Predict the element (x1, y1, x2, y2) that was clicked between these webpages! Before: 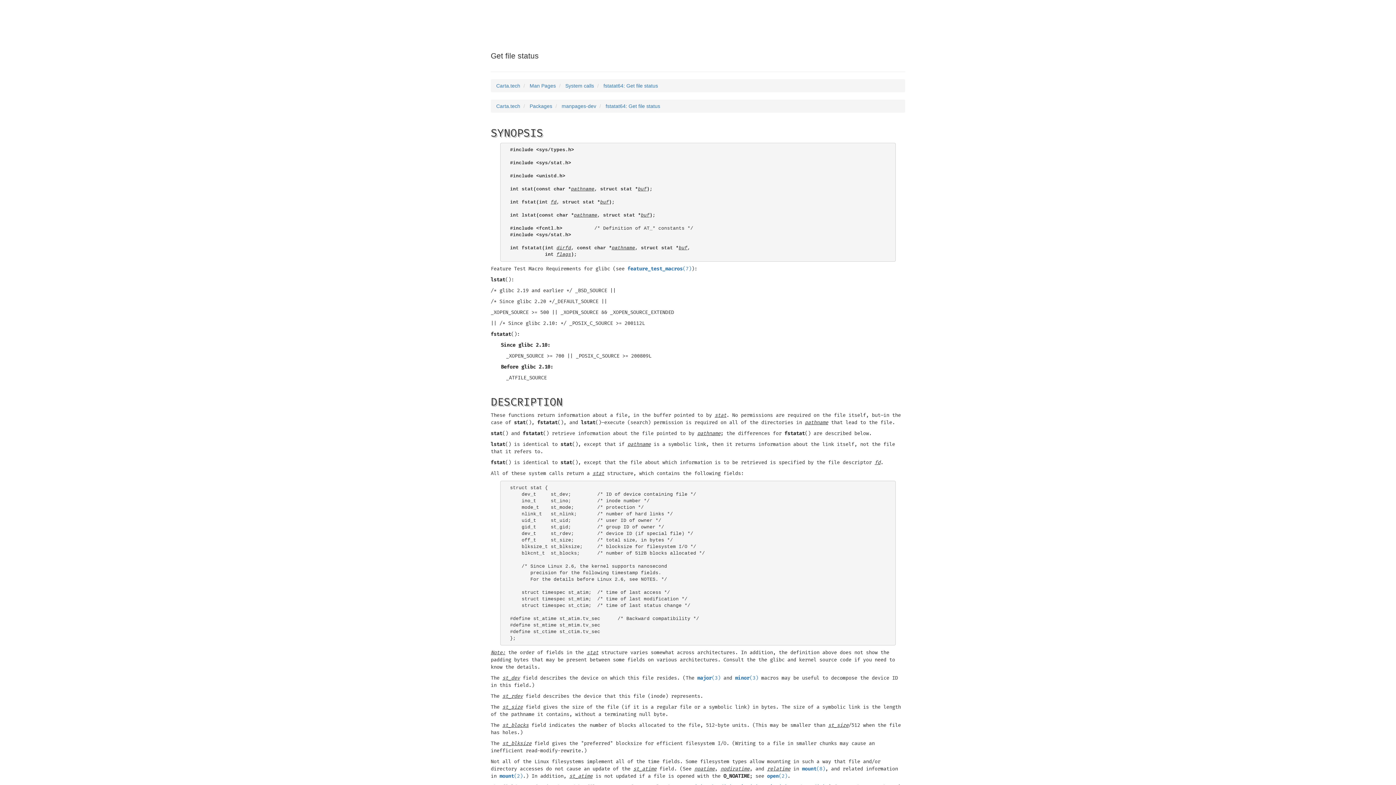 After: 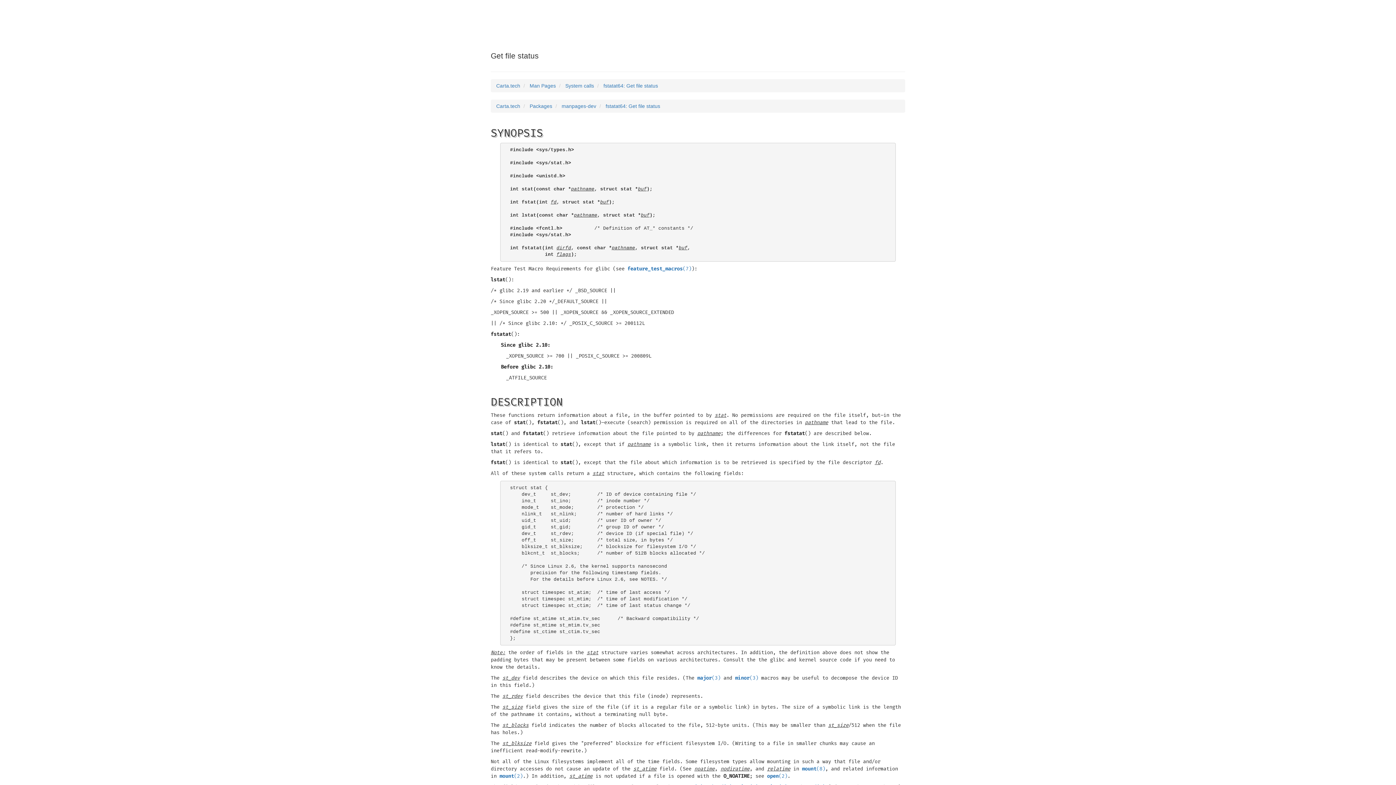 Action: label: fstatat64: Get file status bbox: (603, 82, 658, 88)